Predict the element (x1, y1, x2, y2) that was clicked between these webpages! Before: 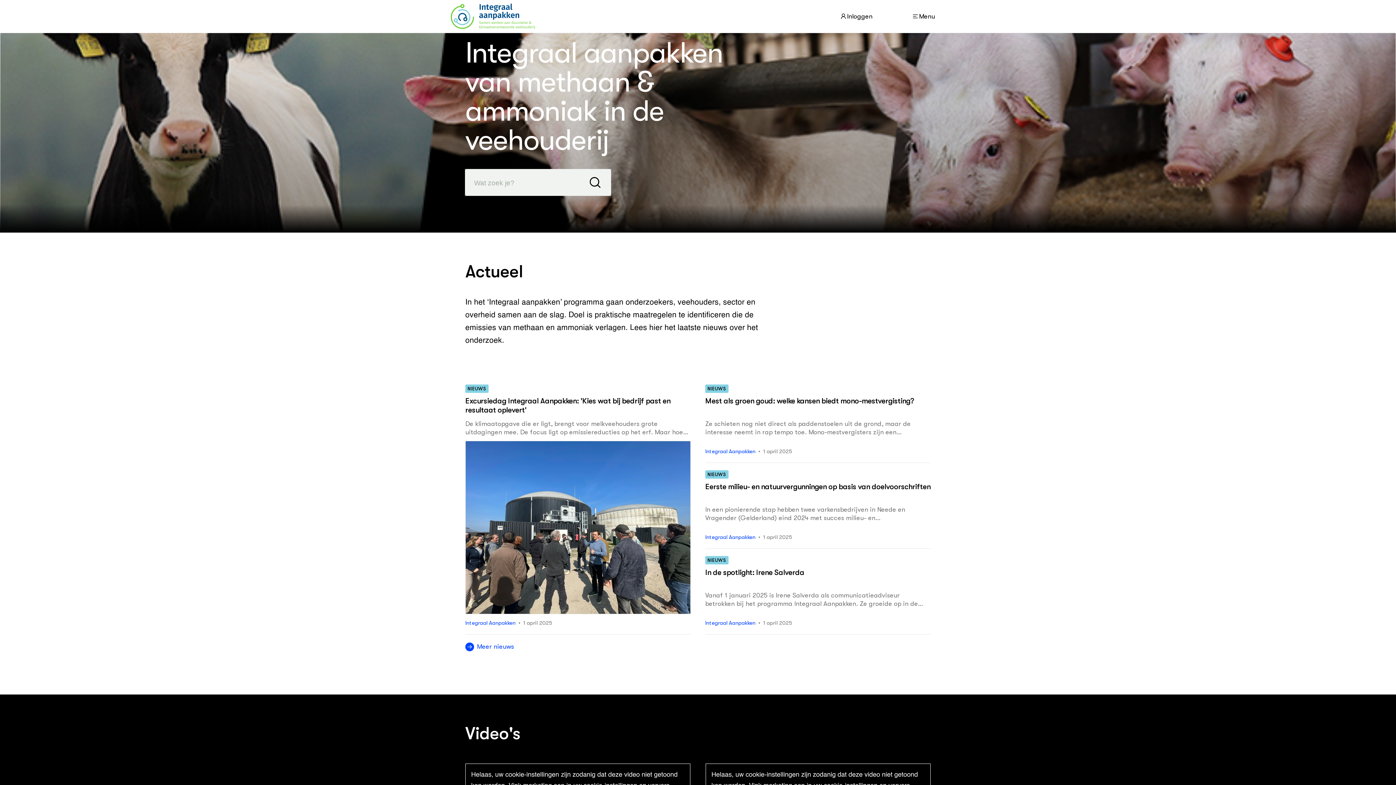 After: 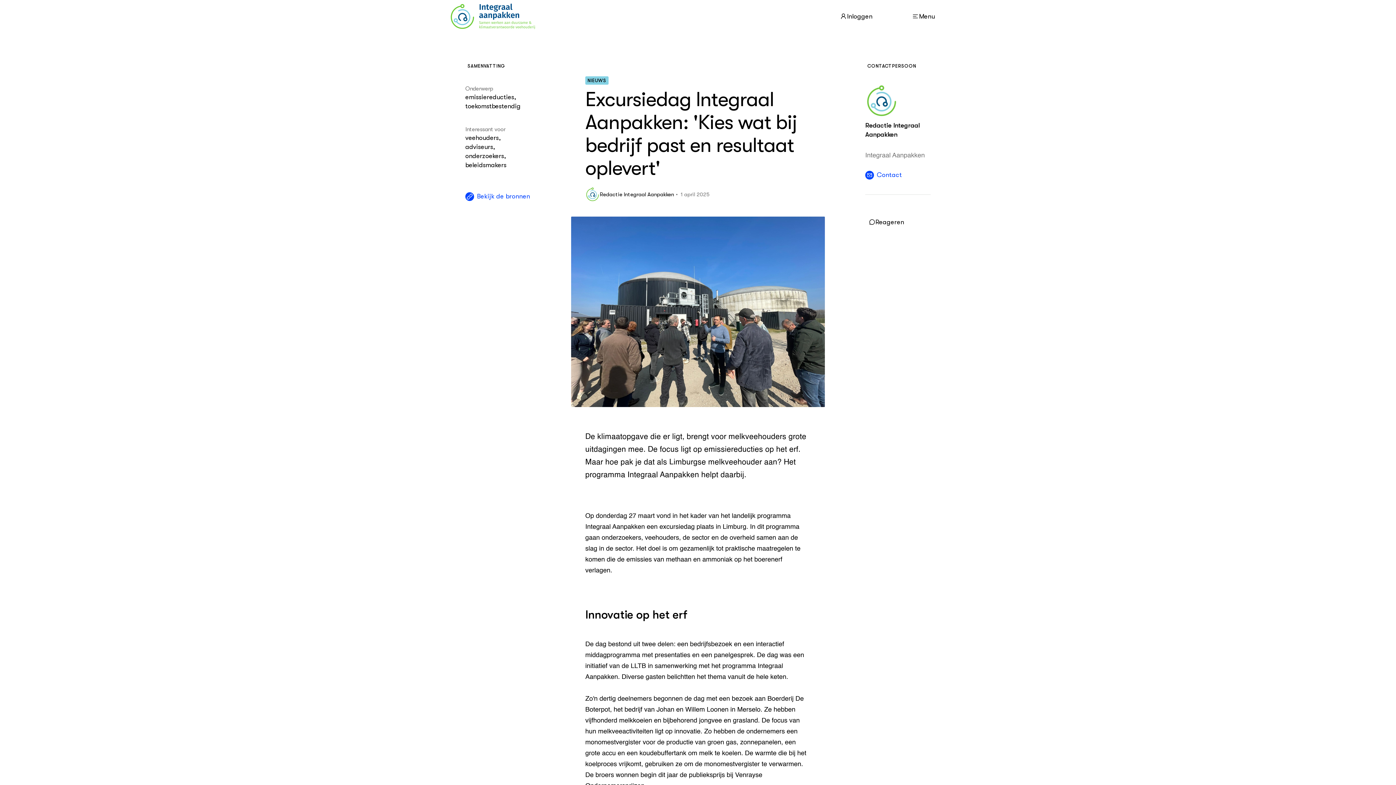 Action: bbox: (465, 441, 690, 614)